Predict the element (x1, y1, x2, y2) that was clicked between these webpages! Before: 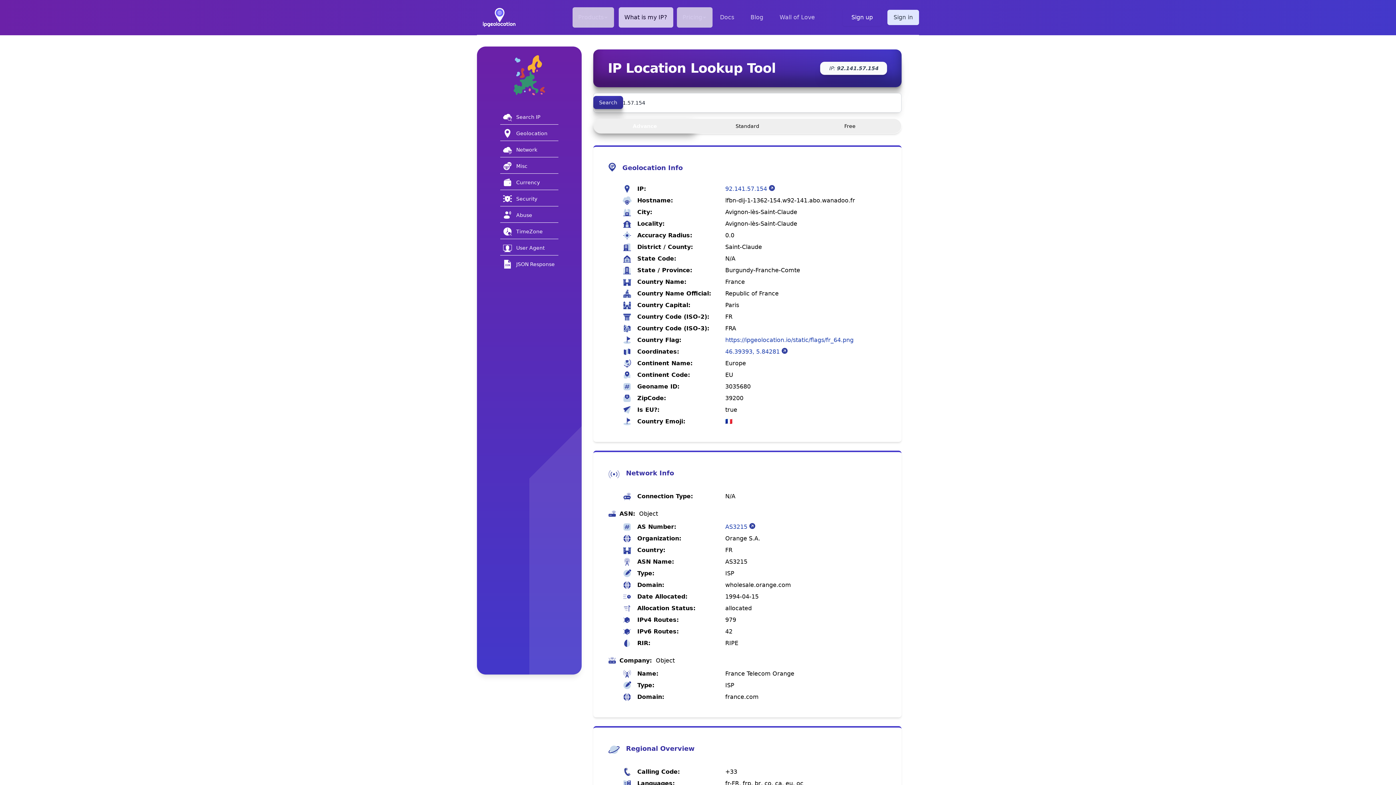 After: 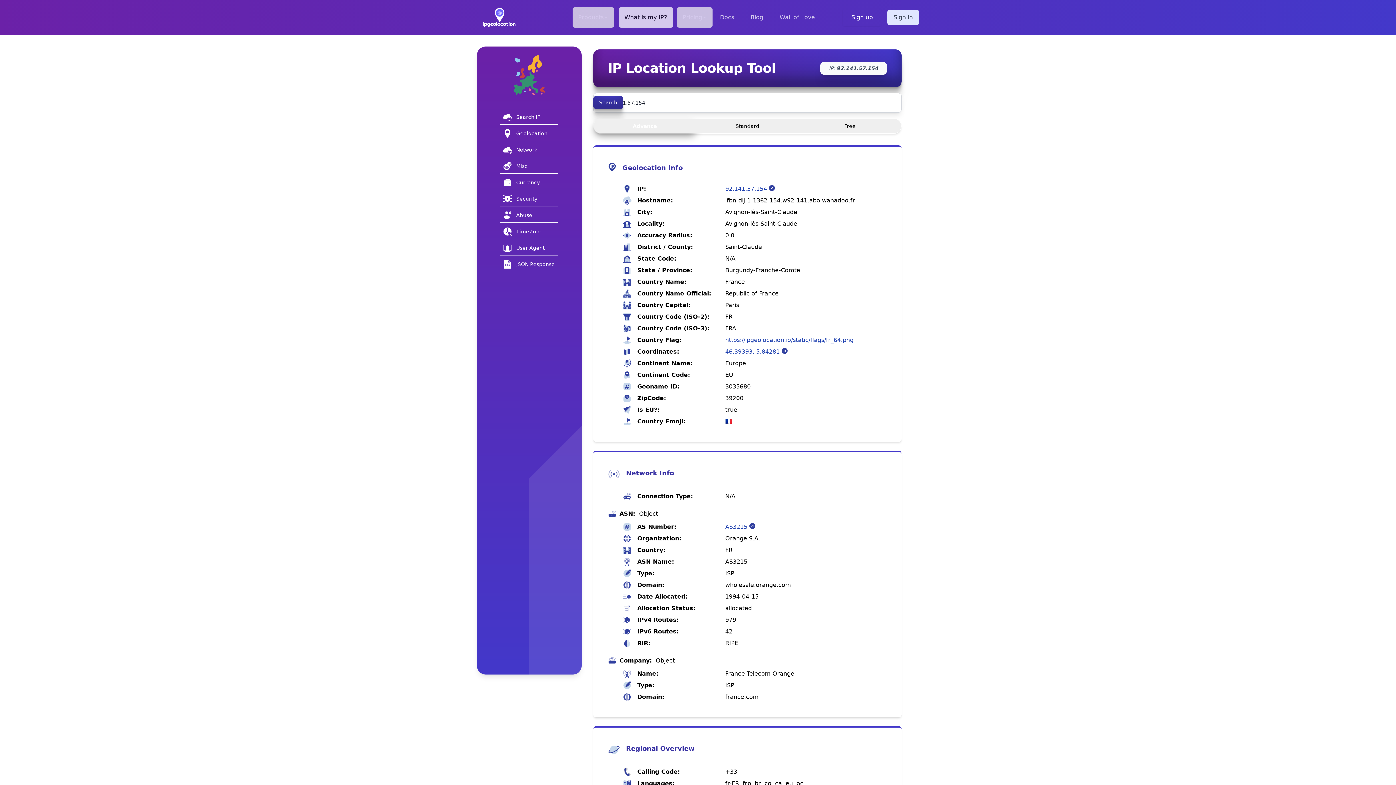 Action: label: 92.141.57.154 bbox: (725, 184, 886, 193)